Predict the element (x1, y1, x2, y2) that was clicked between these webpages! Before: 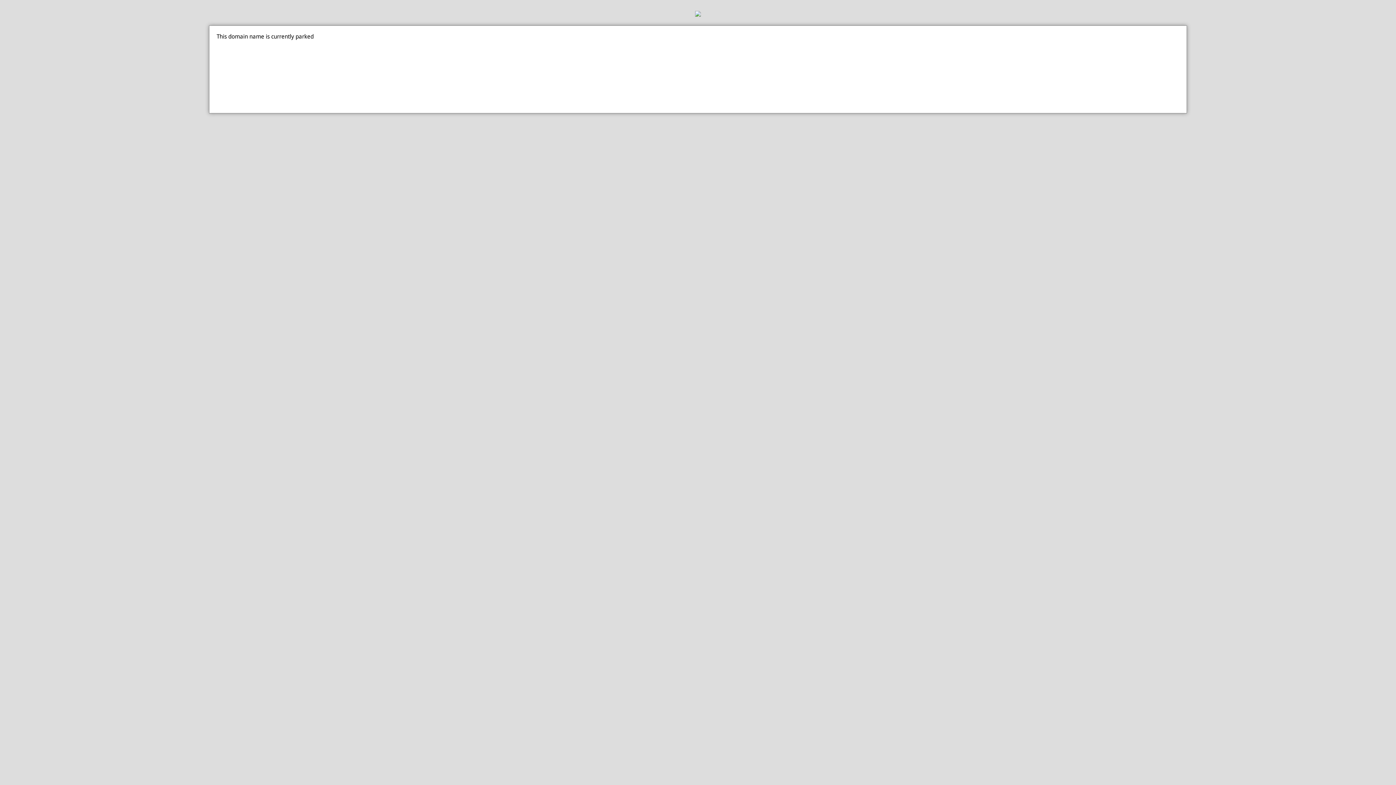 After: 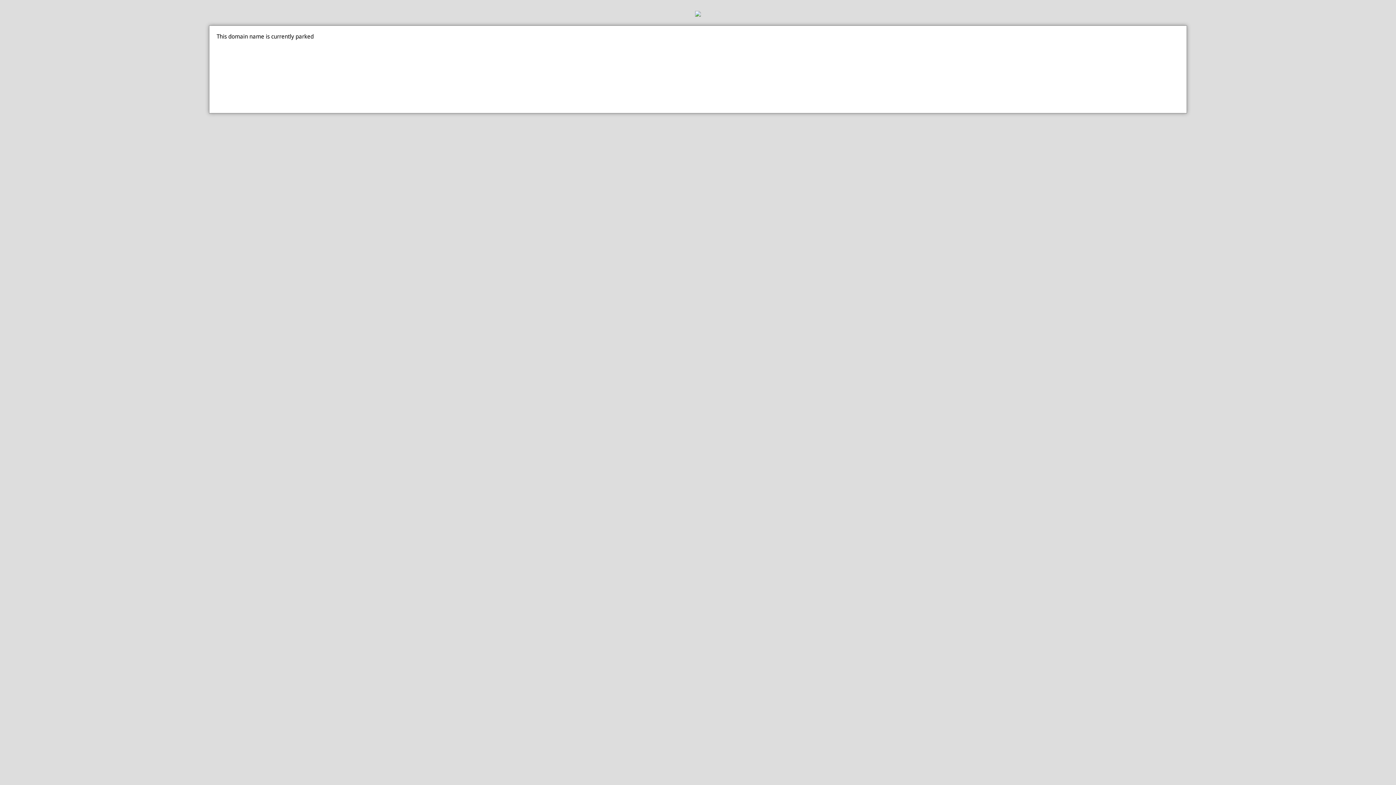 Action: bbox: (0, 10, 1396, 18)